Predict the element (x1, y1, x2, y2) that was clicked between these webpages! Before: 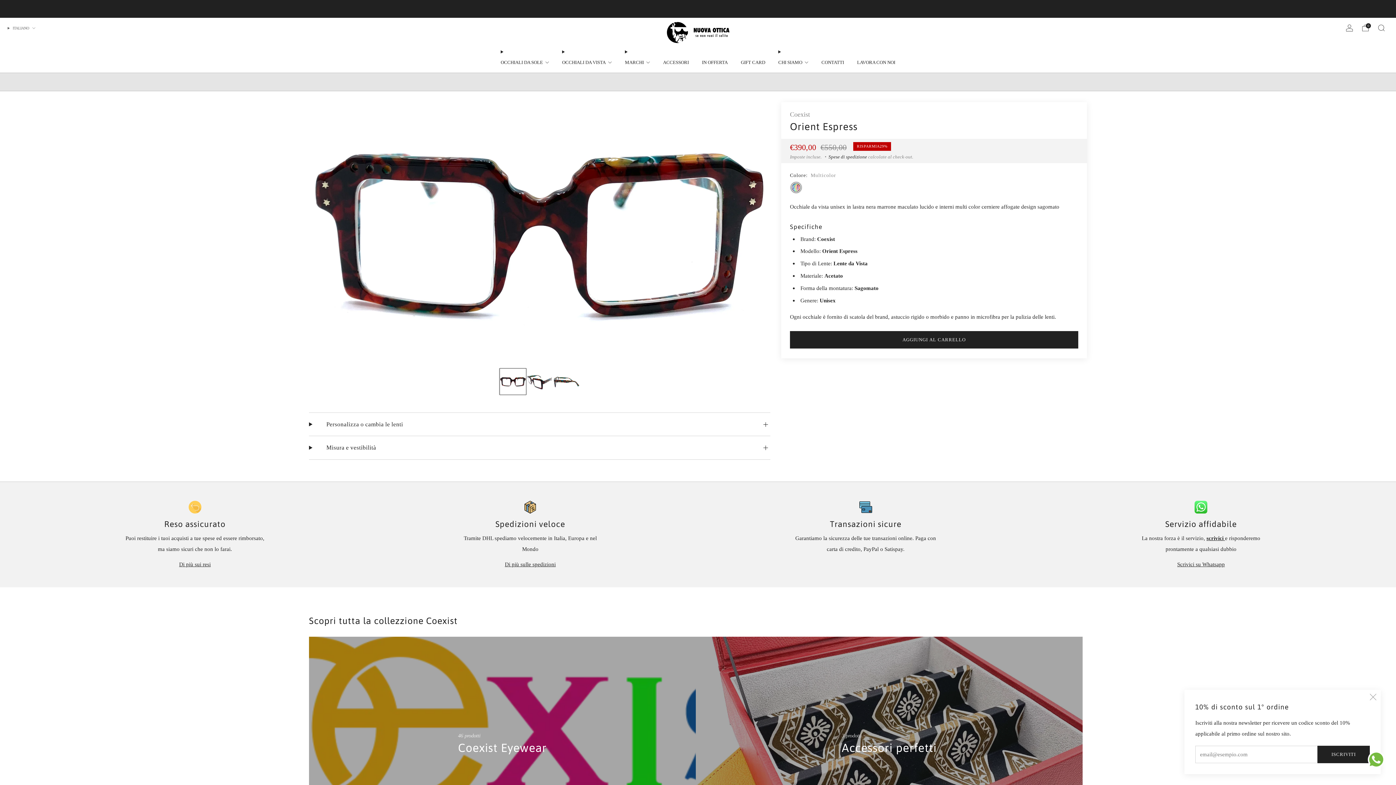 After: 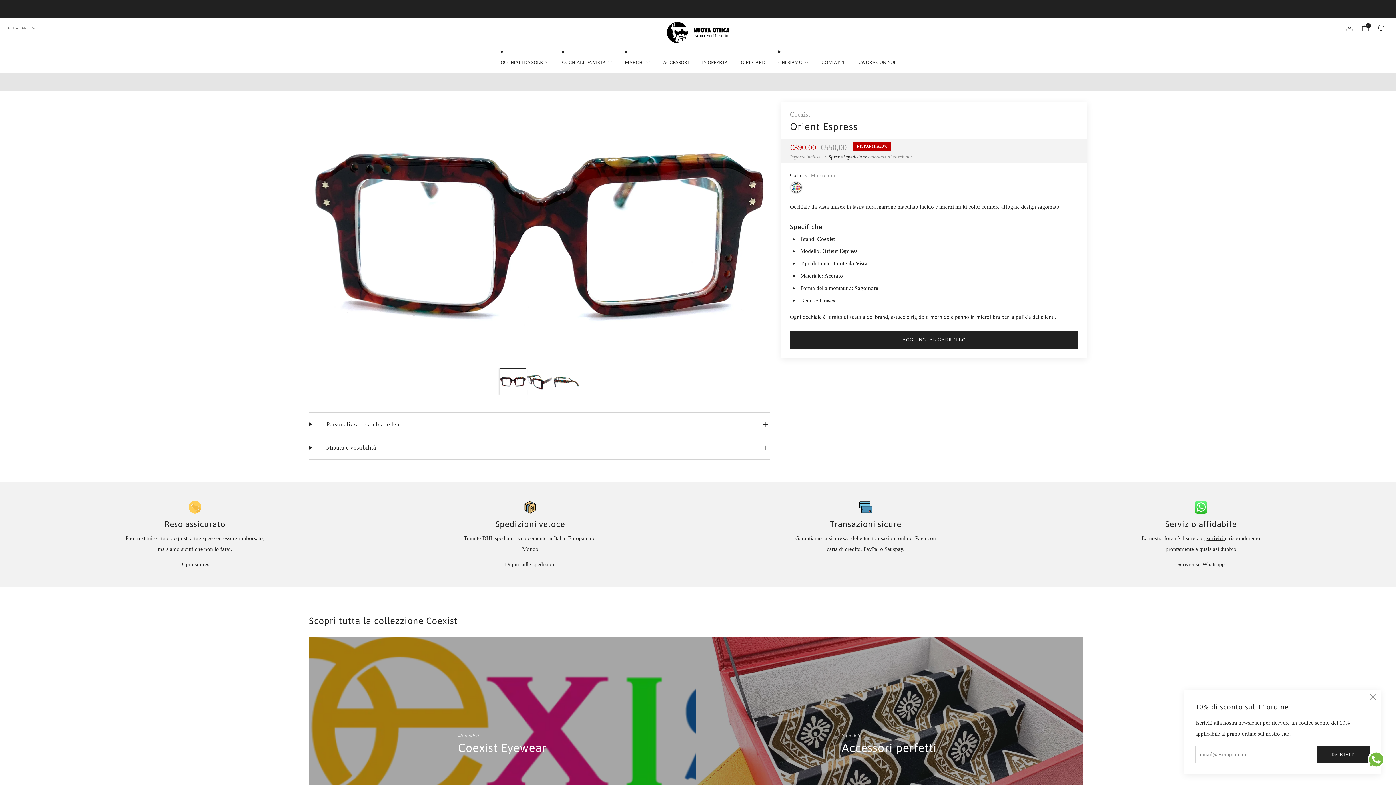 Action: label: Carica l'immagine nel Visualizzatore galleria, 1
 bbox: (499, 368, 526, 395)